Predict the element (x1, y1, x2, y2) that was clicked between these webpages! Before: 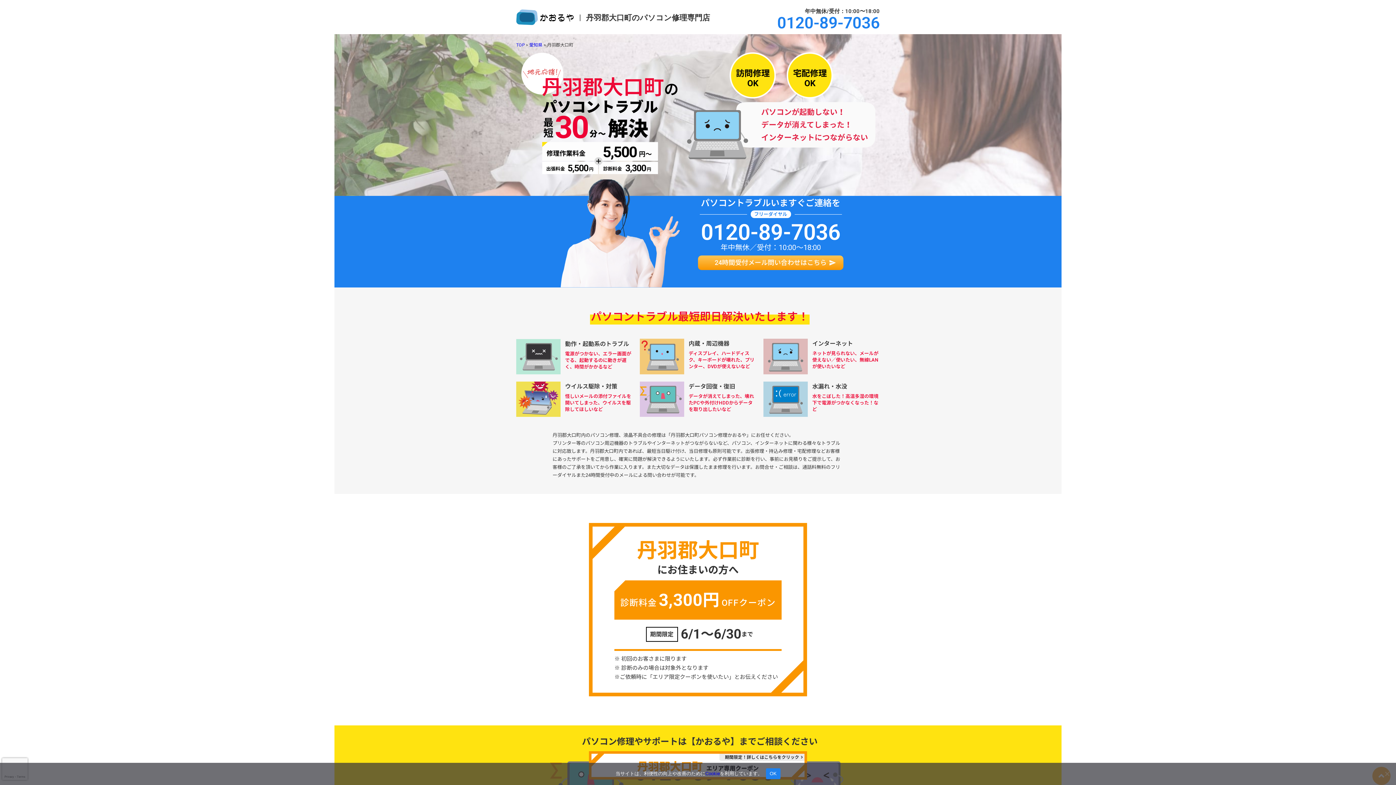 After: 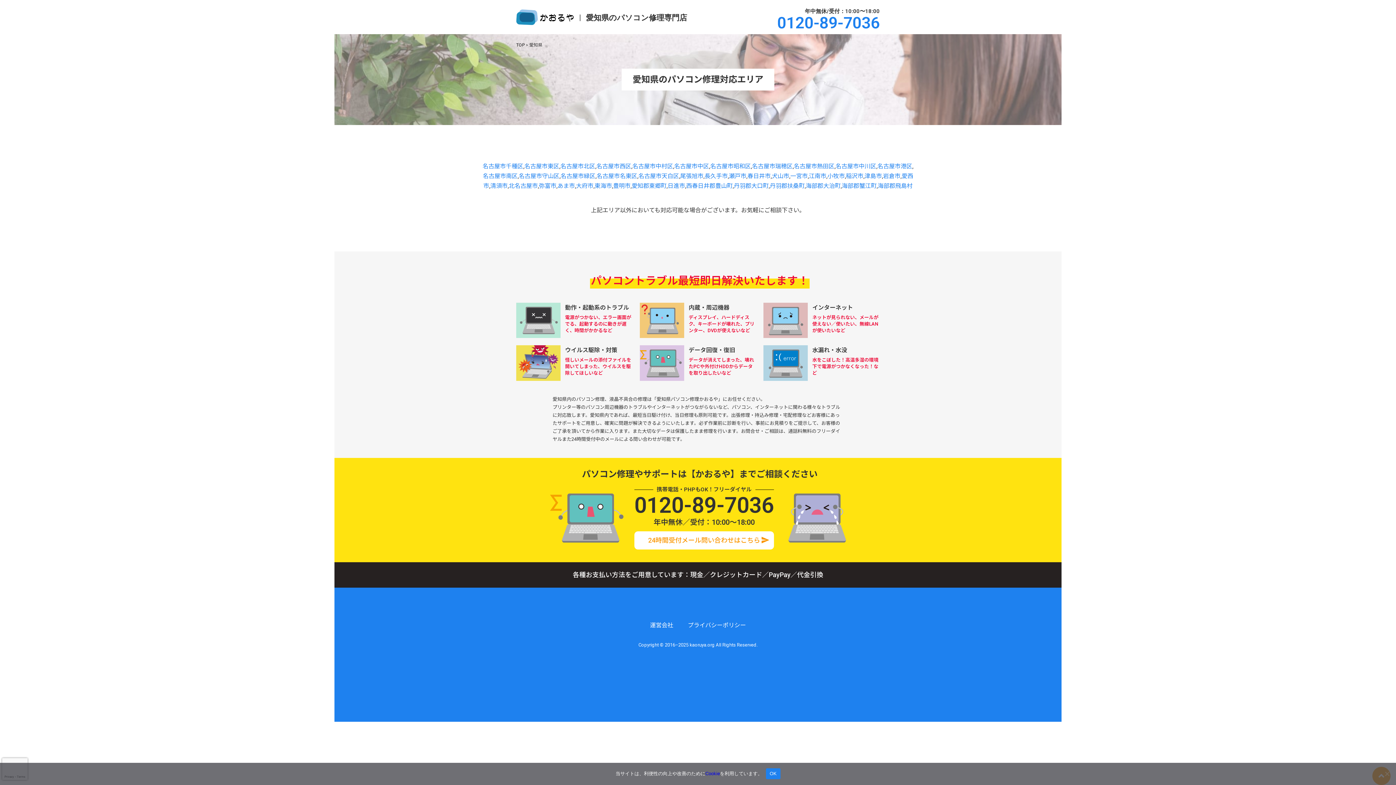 Action: label: 愛知県 bbox: (529, 42, 542, 47)